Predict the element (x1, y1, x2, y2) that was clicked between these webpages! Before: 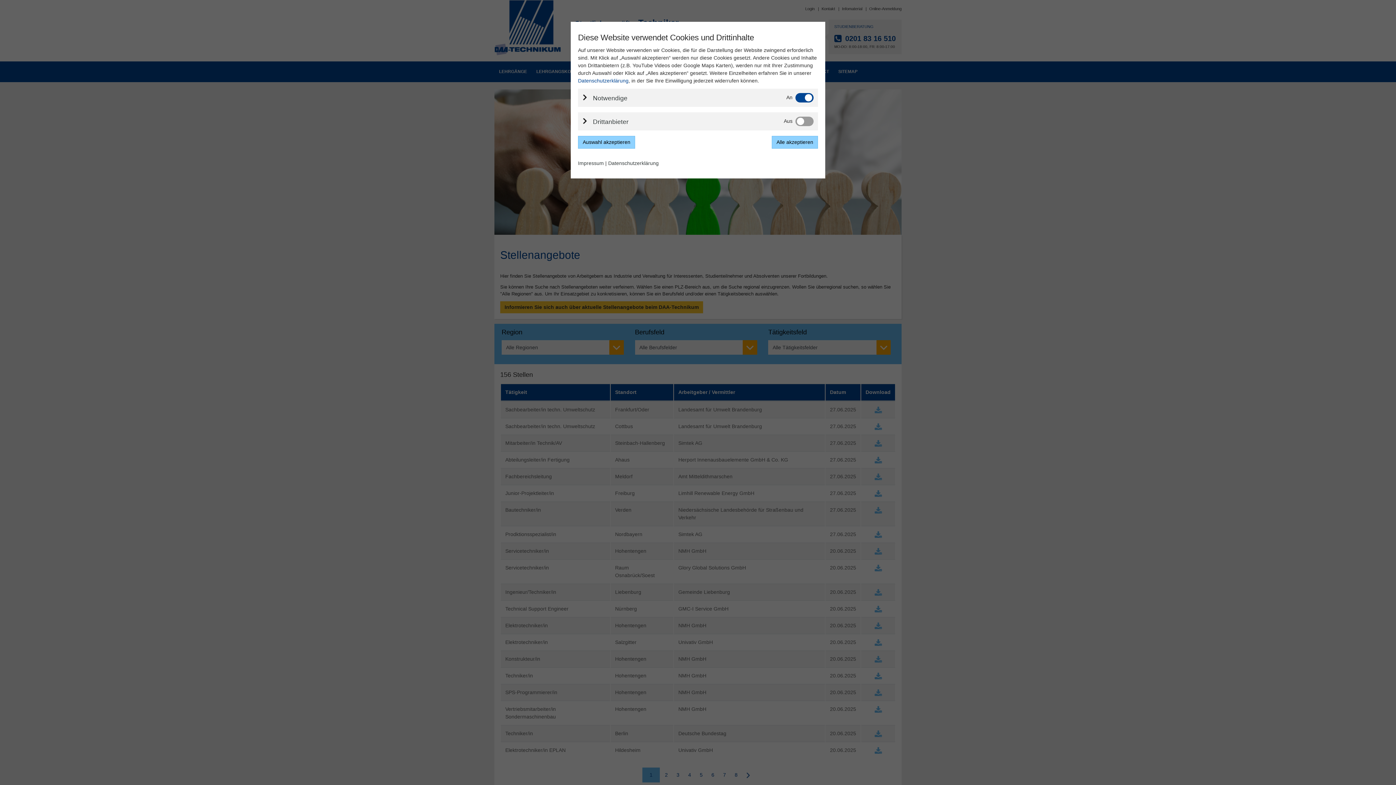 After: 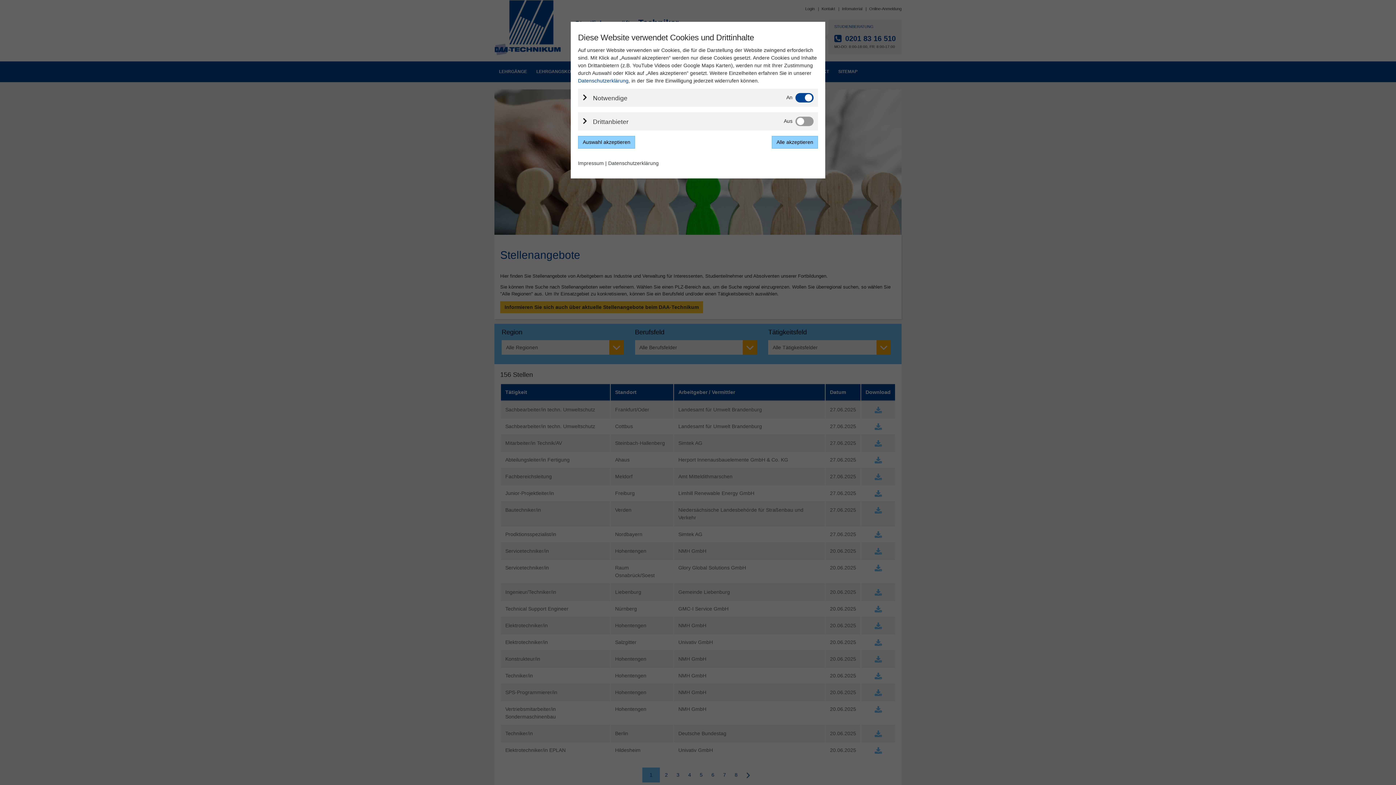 Action: label: Toggle category Notwendige bbox: (795, 93, 813, 102)